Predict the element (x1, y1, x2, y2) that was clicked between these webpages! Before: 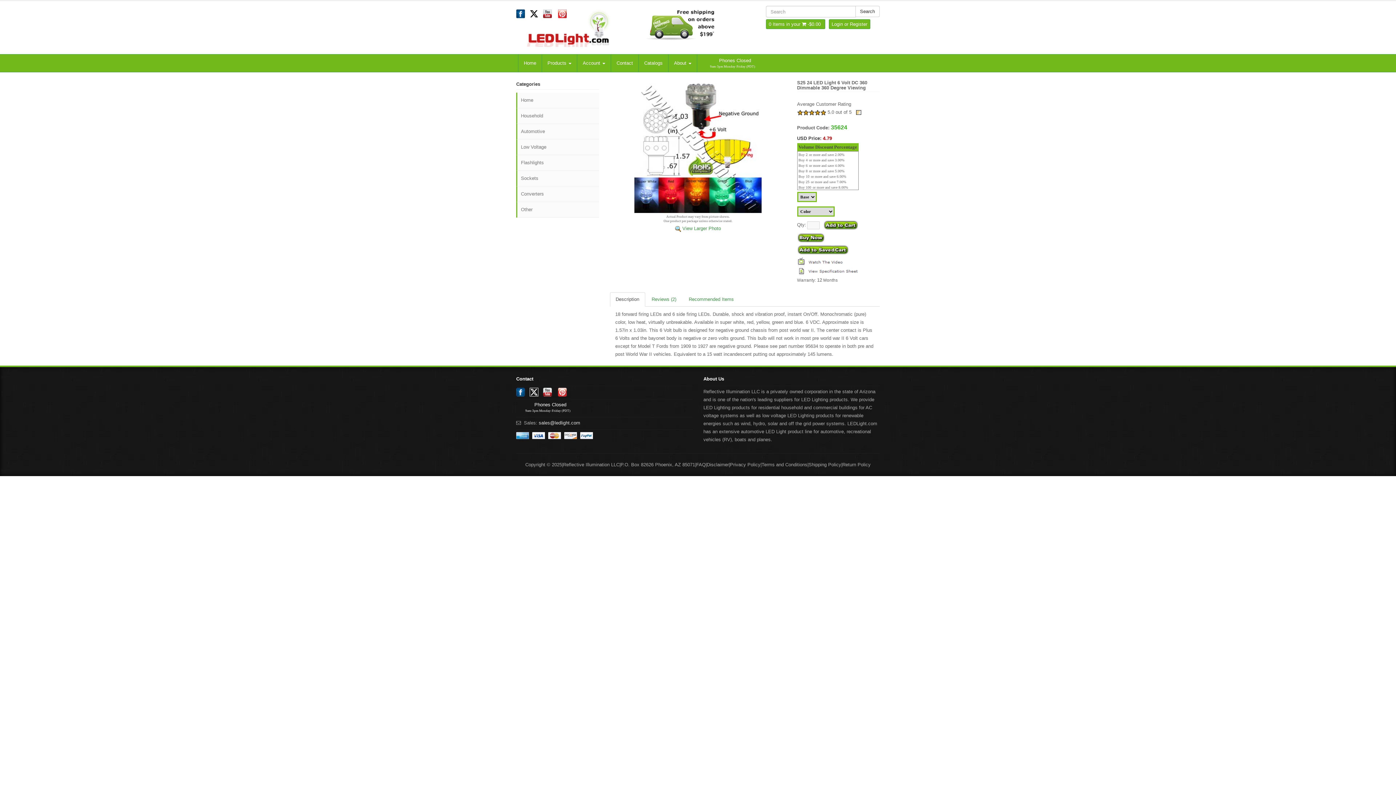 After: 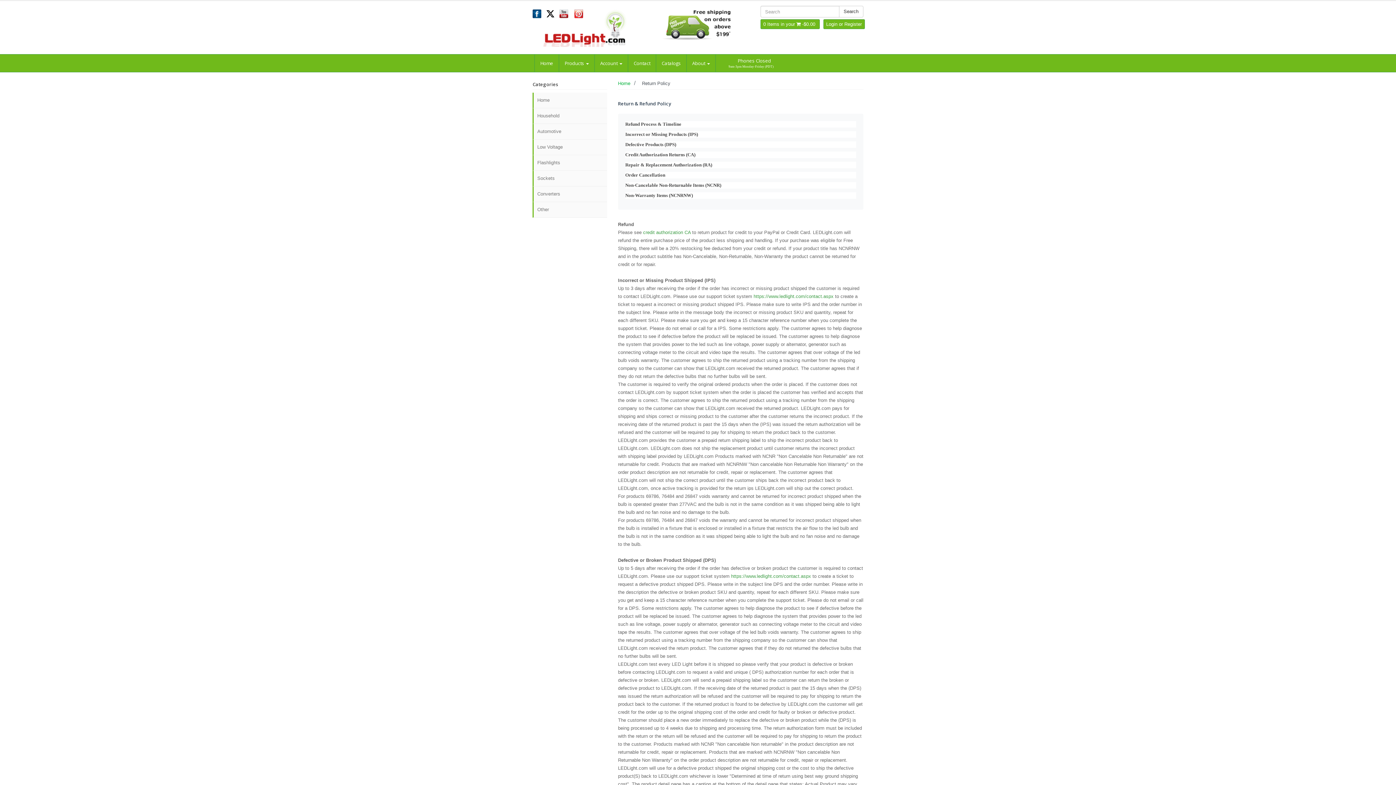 Action: label: Return Policy bbox: (842, 461, 870, 469)